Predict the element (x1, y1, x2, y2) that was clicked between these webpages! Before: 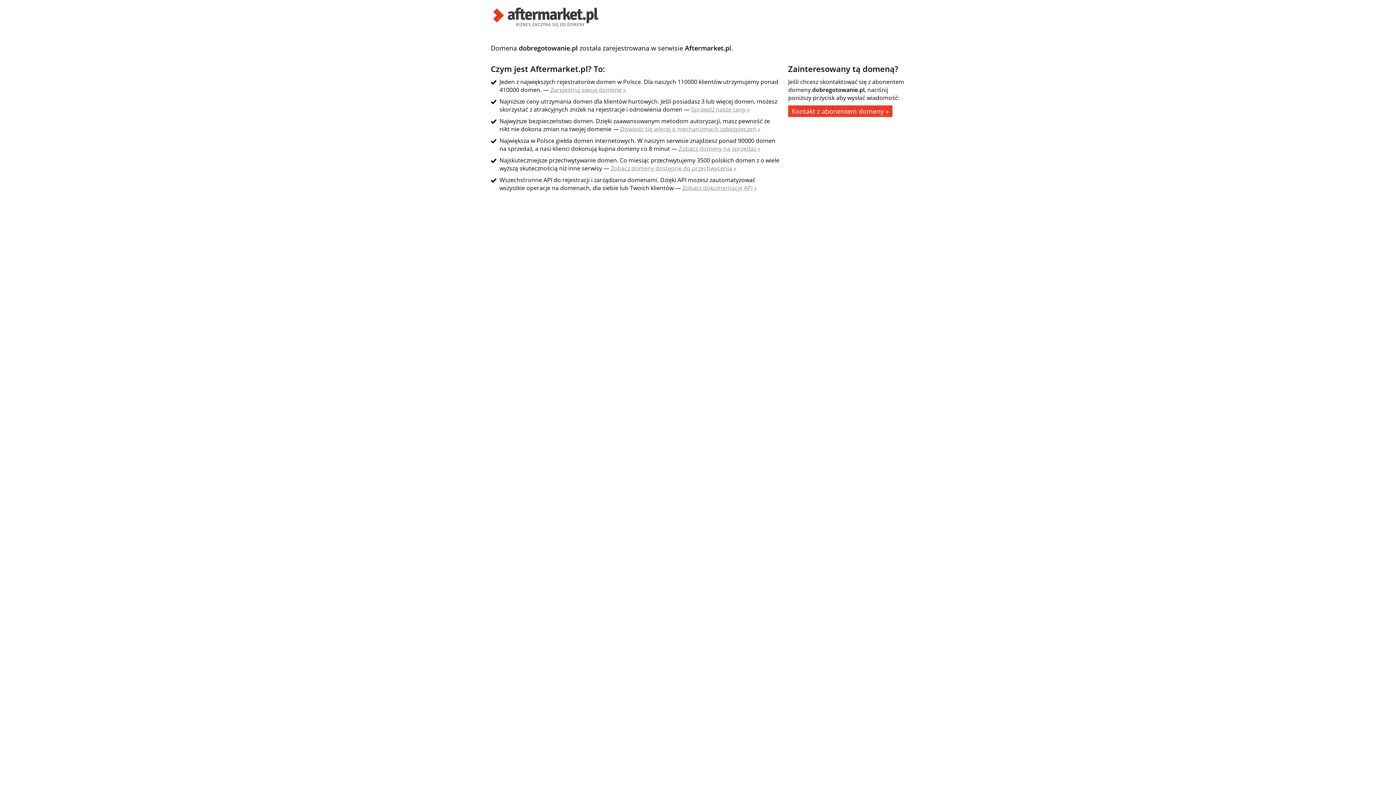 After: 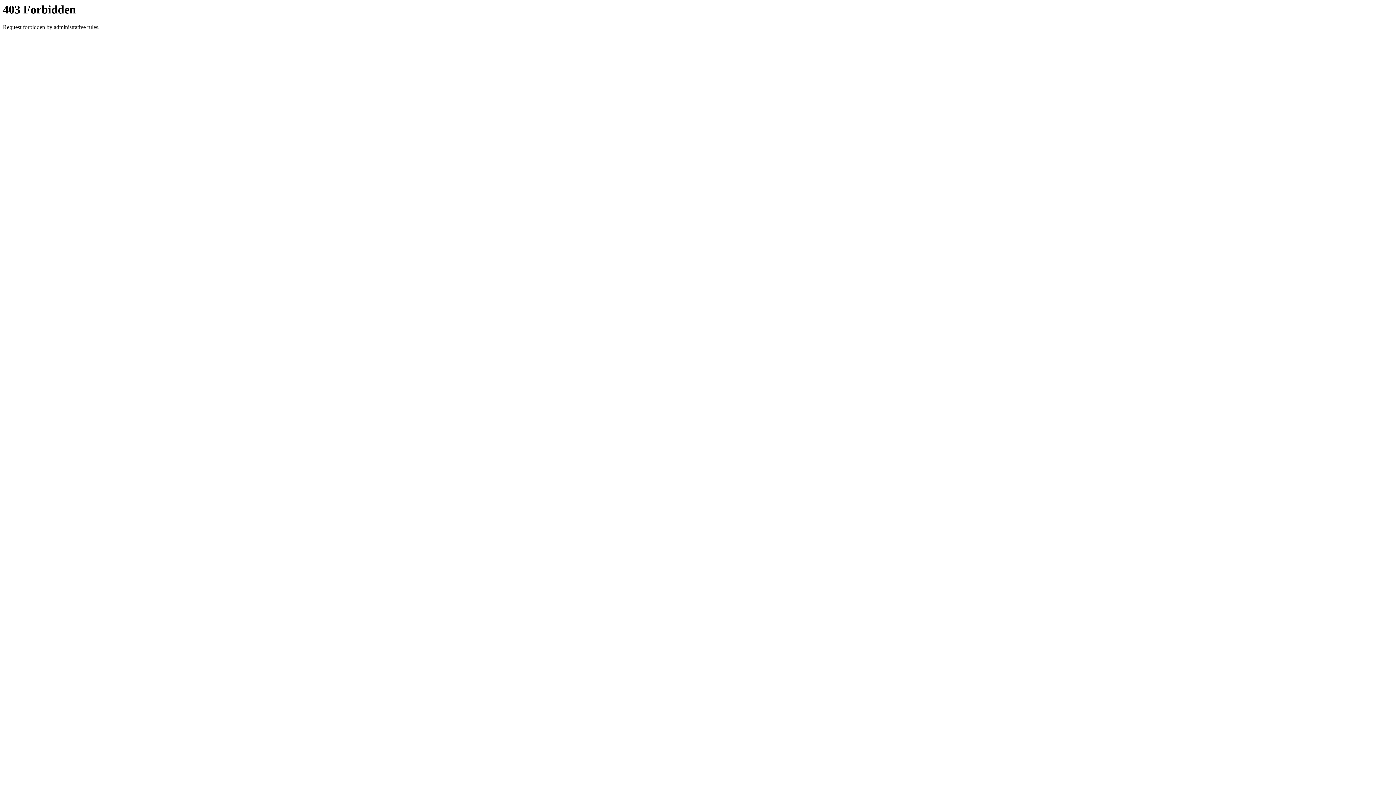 Action: label: Zobacz domeny dostępne do przechwycenia » bbox: (610, 164, 736, 172)